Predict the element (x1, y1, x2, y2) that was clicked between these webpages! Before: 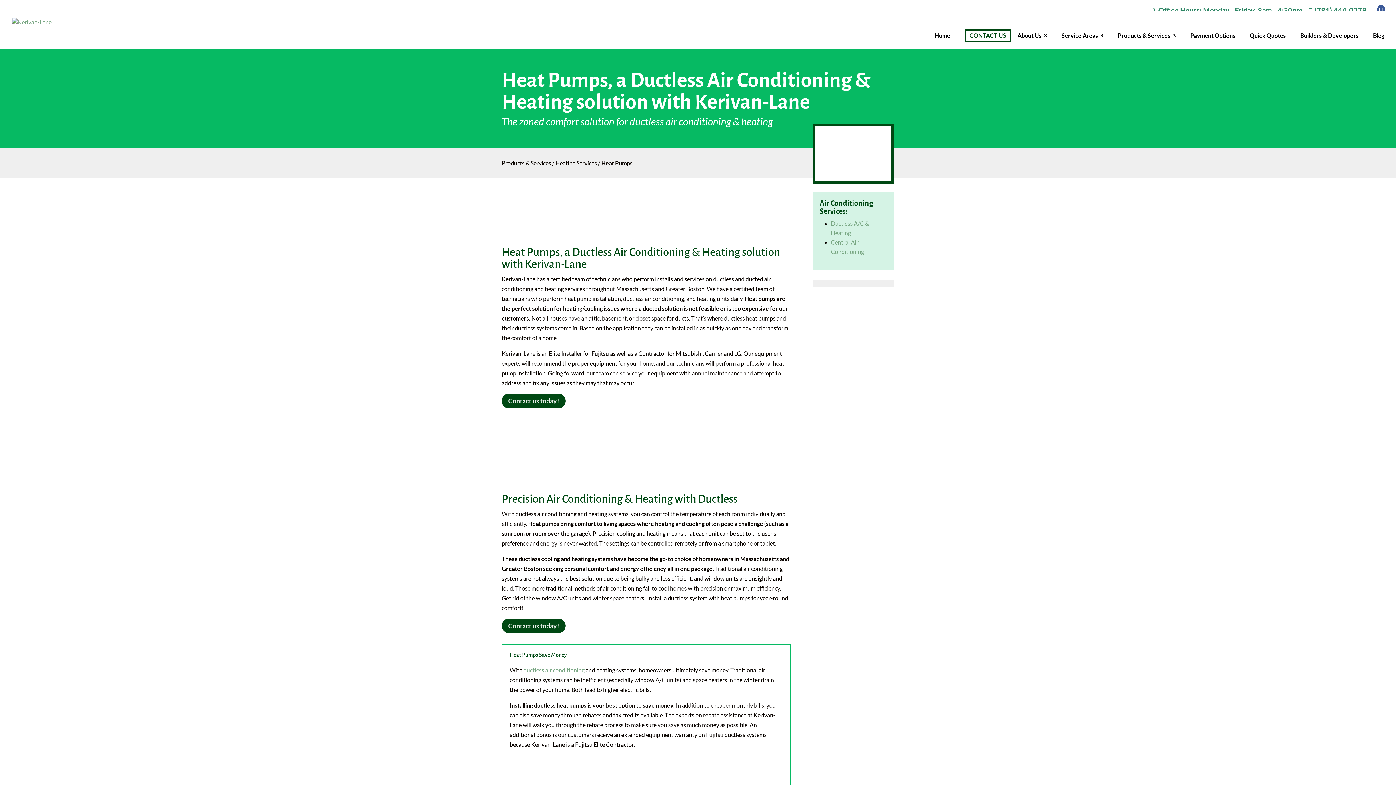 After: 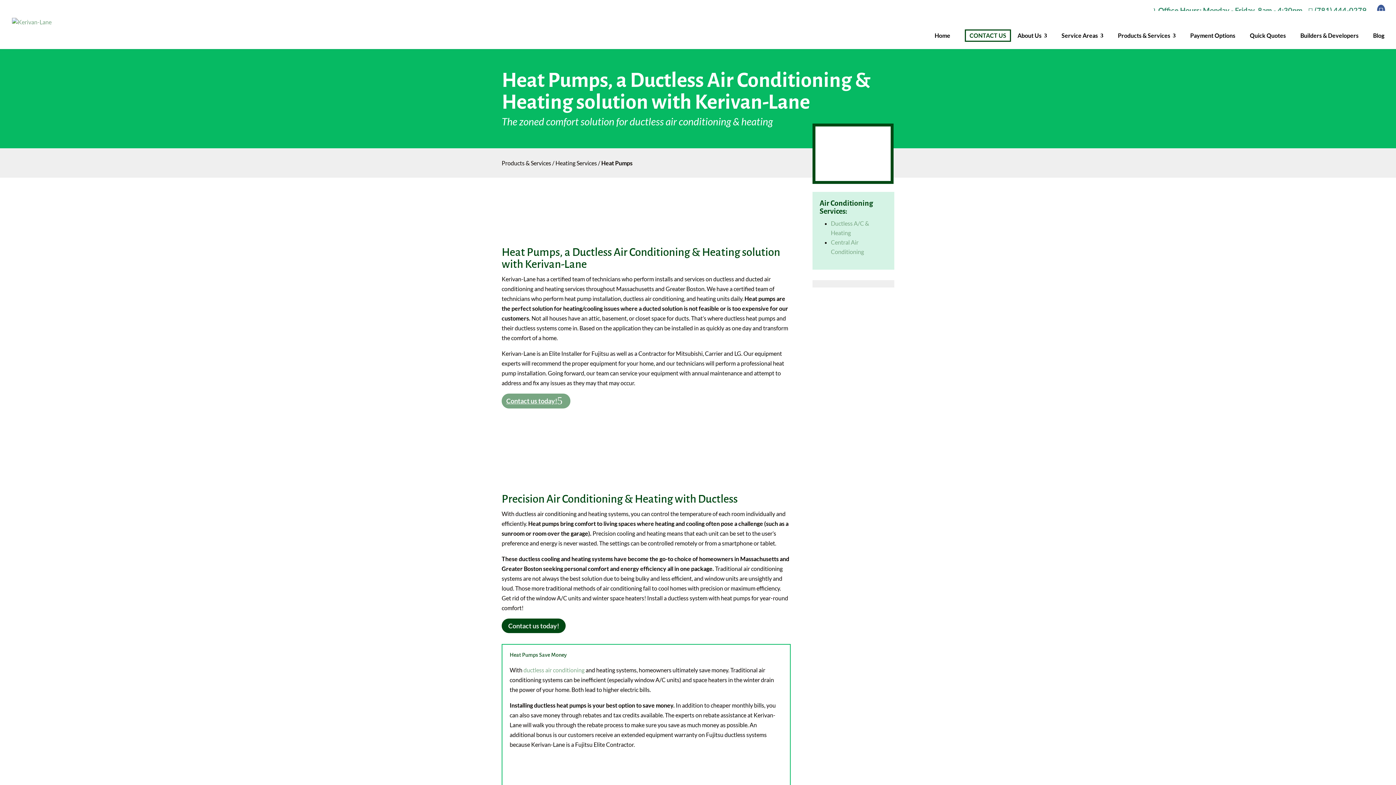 Action: bbox: (501, 393, 565, 408) label: Contact us today!